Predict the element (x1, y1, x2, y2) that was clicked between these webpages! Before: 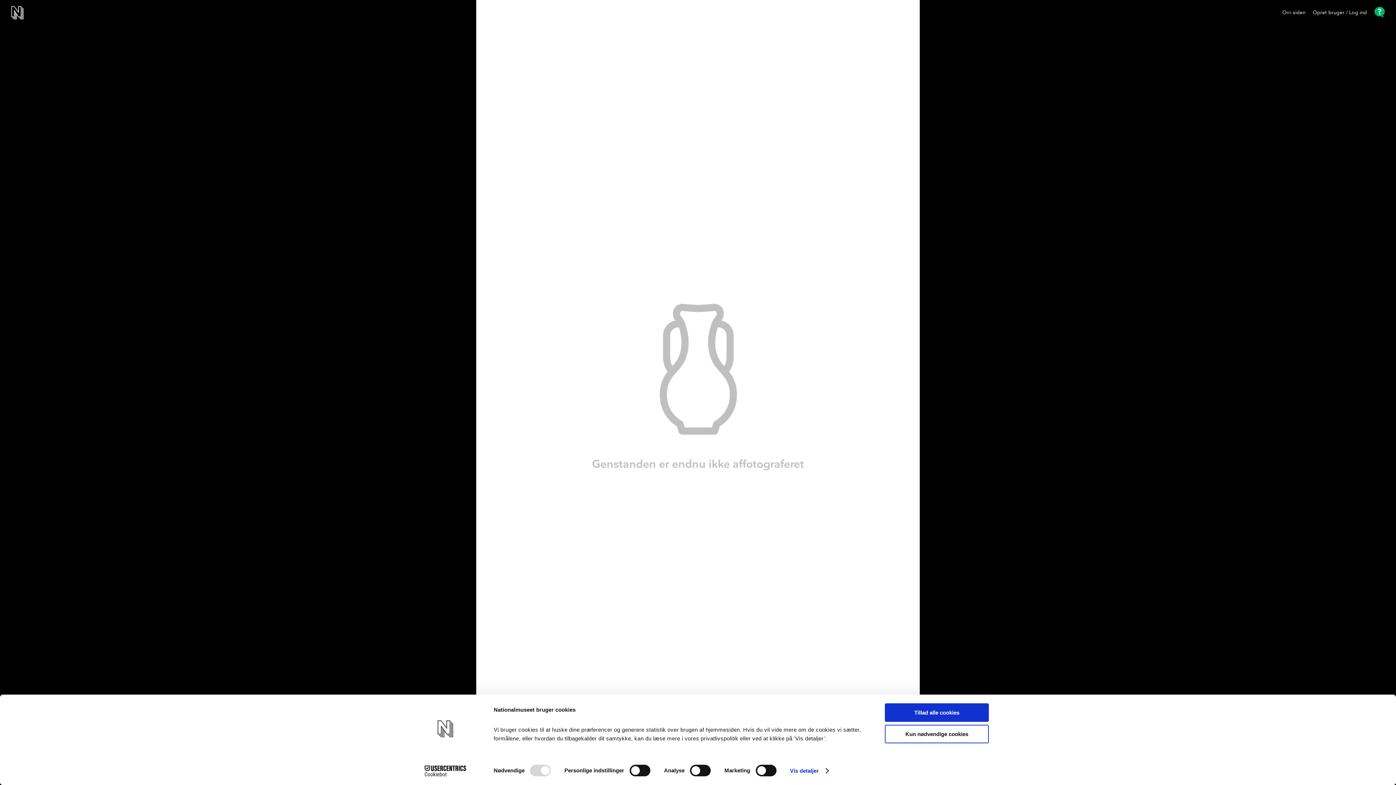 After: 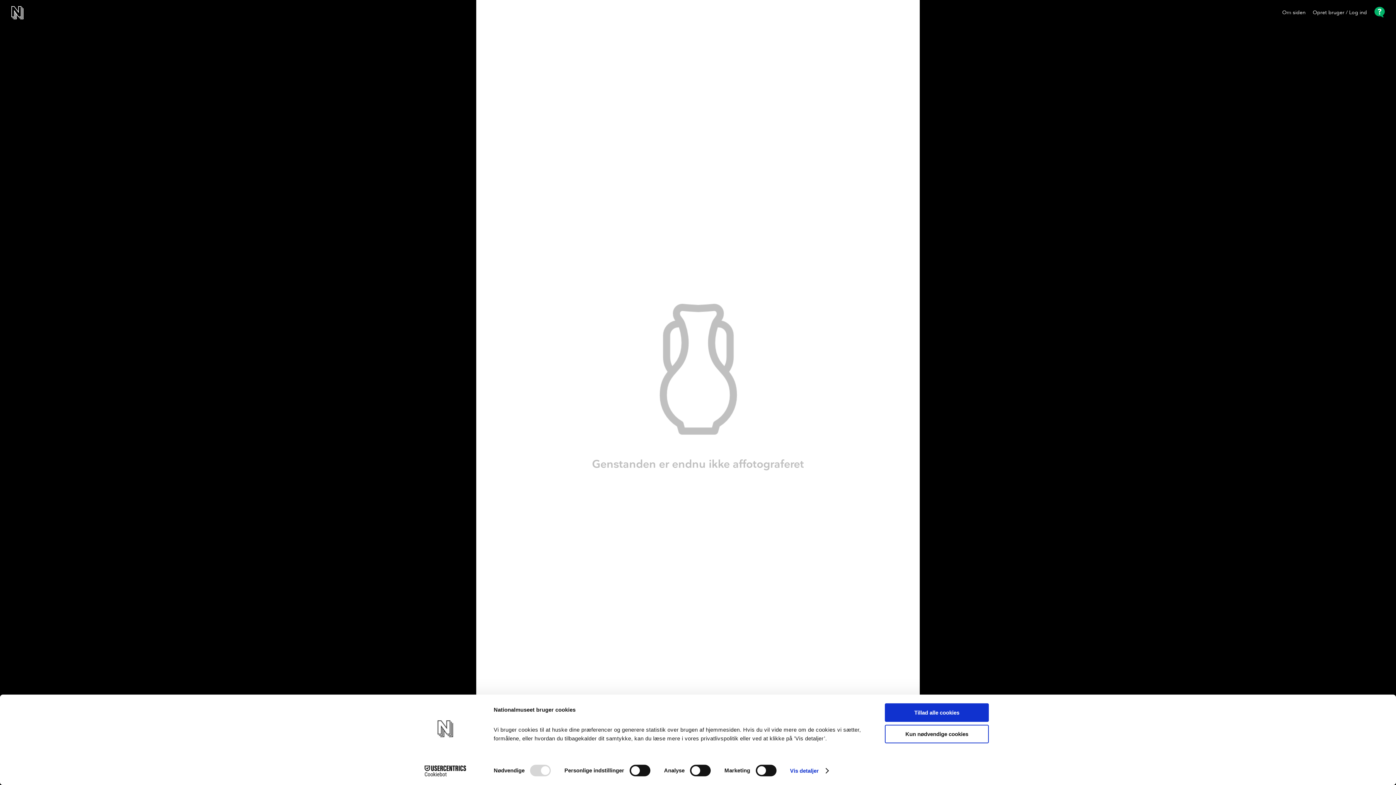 Action: bbox: (1374, 6, 1385, 19)